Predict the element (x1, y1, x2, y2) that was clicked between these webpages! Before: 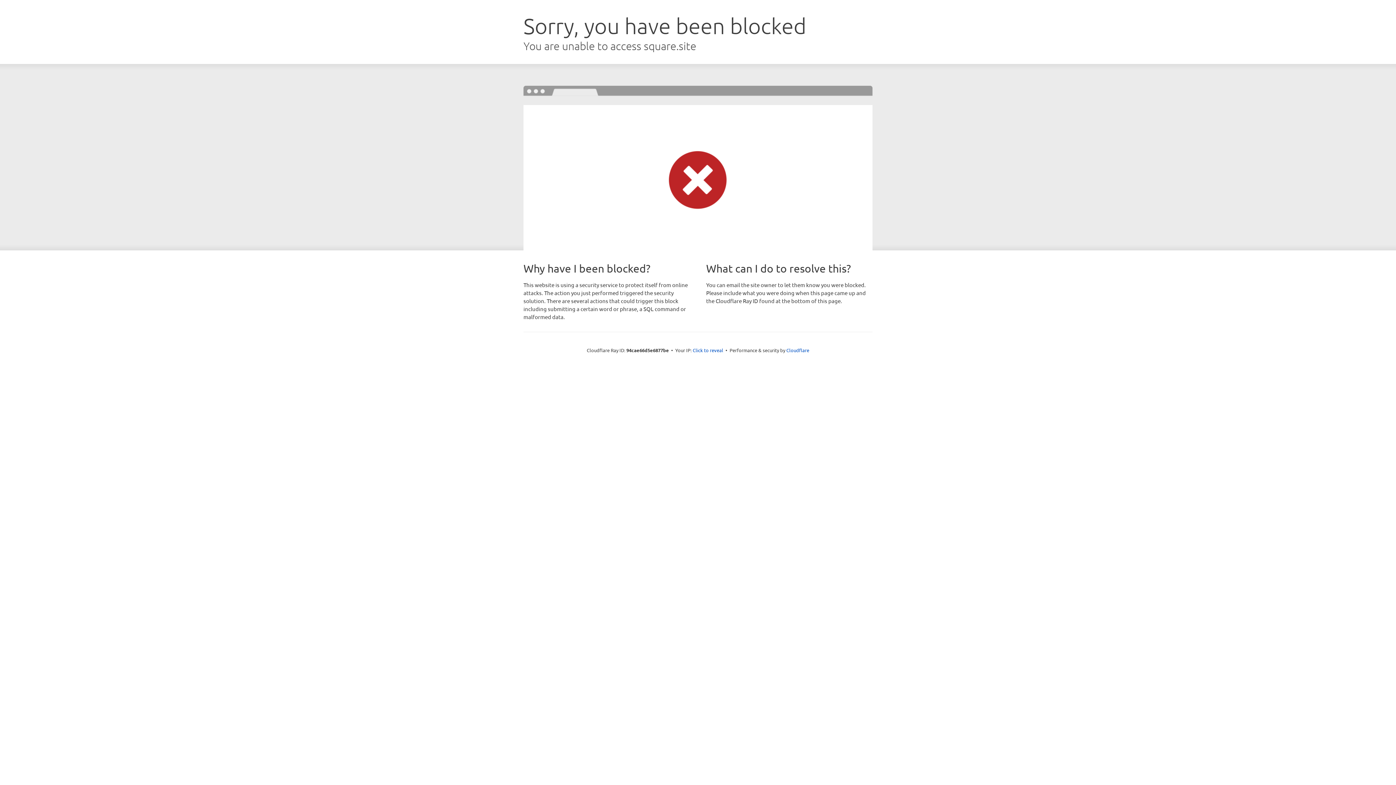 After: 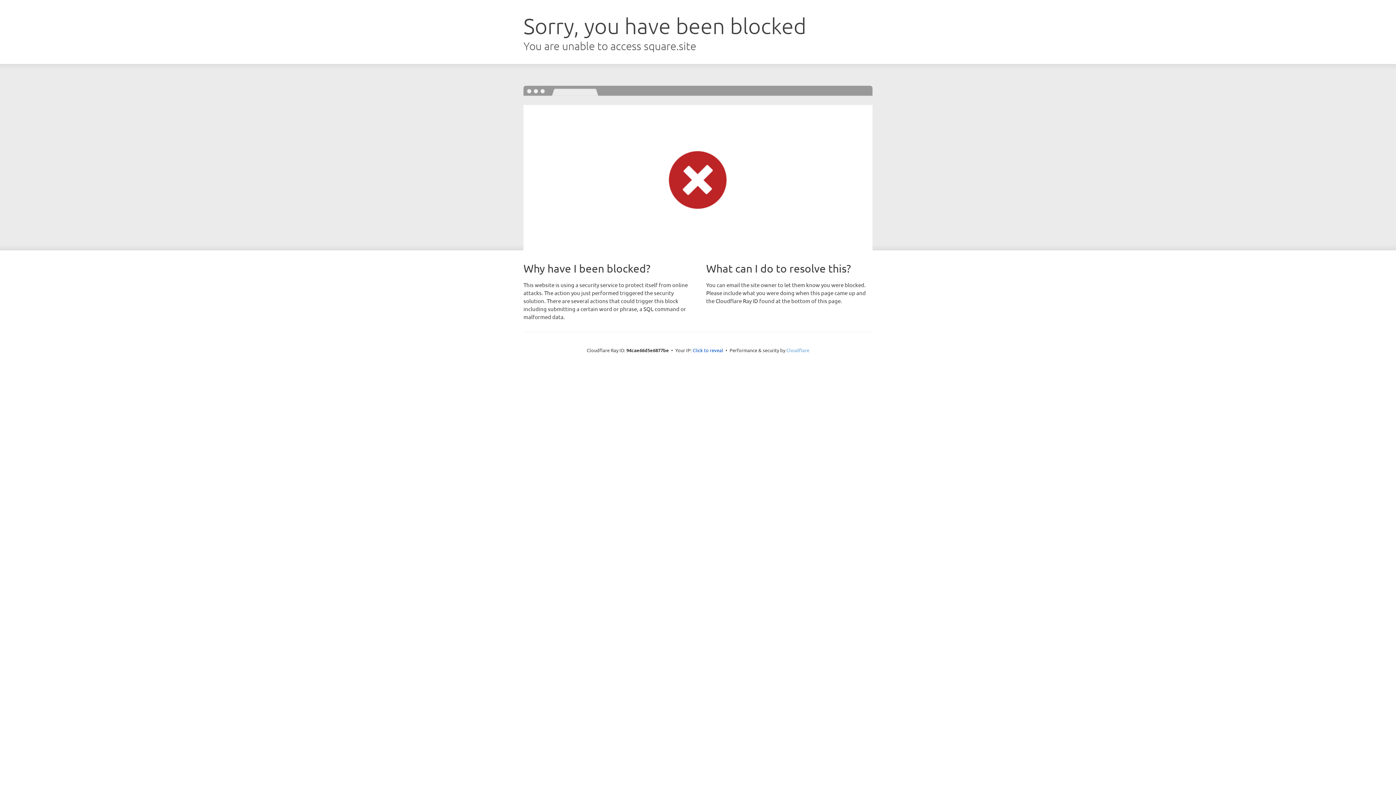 Action: bbox: (786, 347, 809, 353) label: Cloudflare